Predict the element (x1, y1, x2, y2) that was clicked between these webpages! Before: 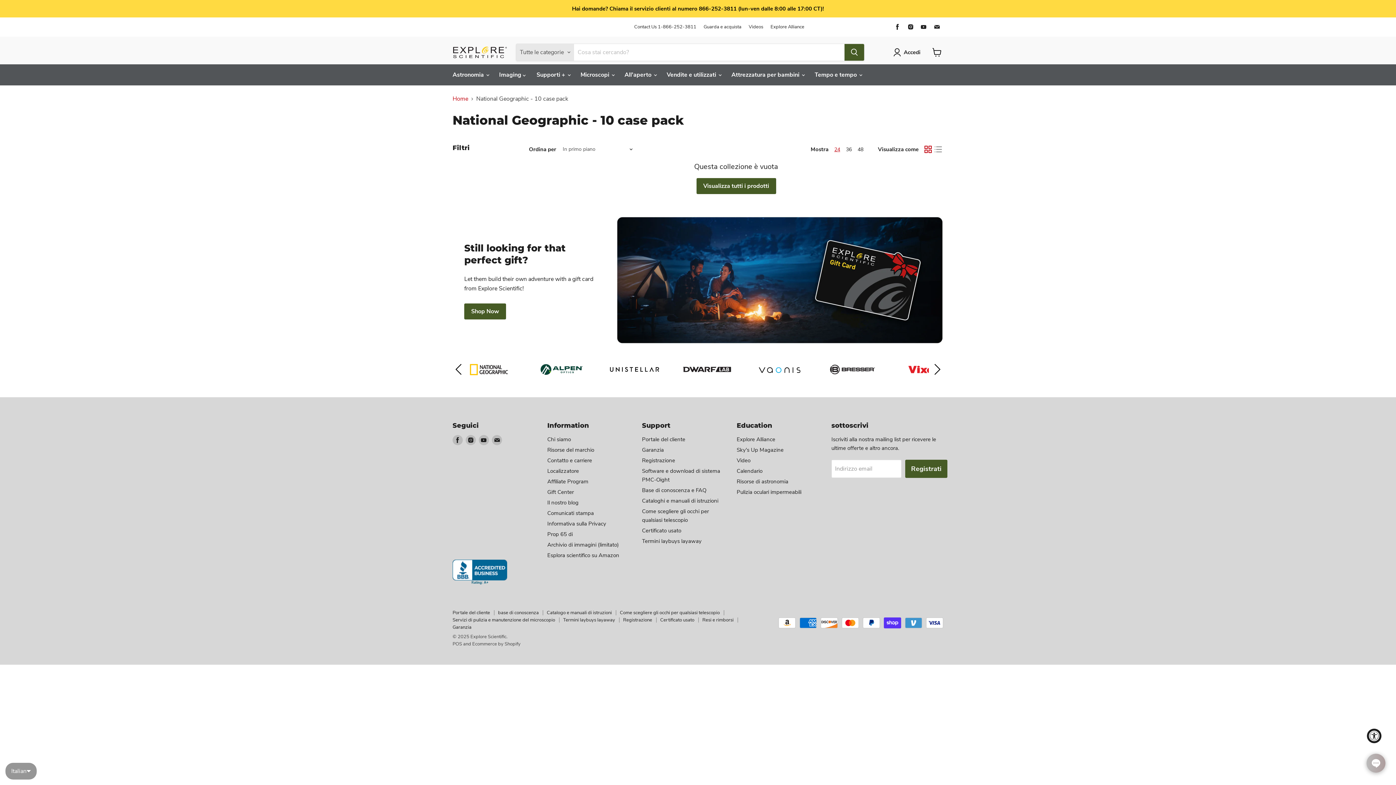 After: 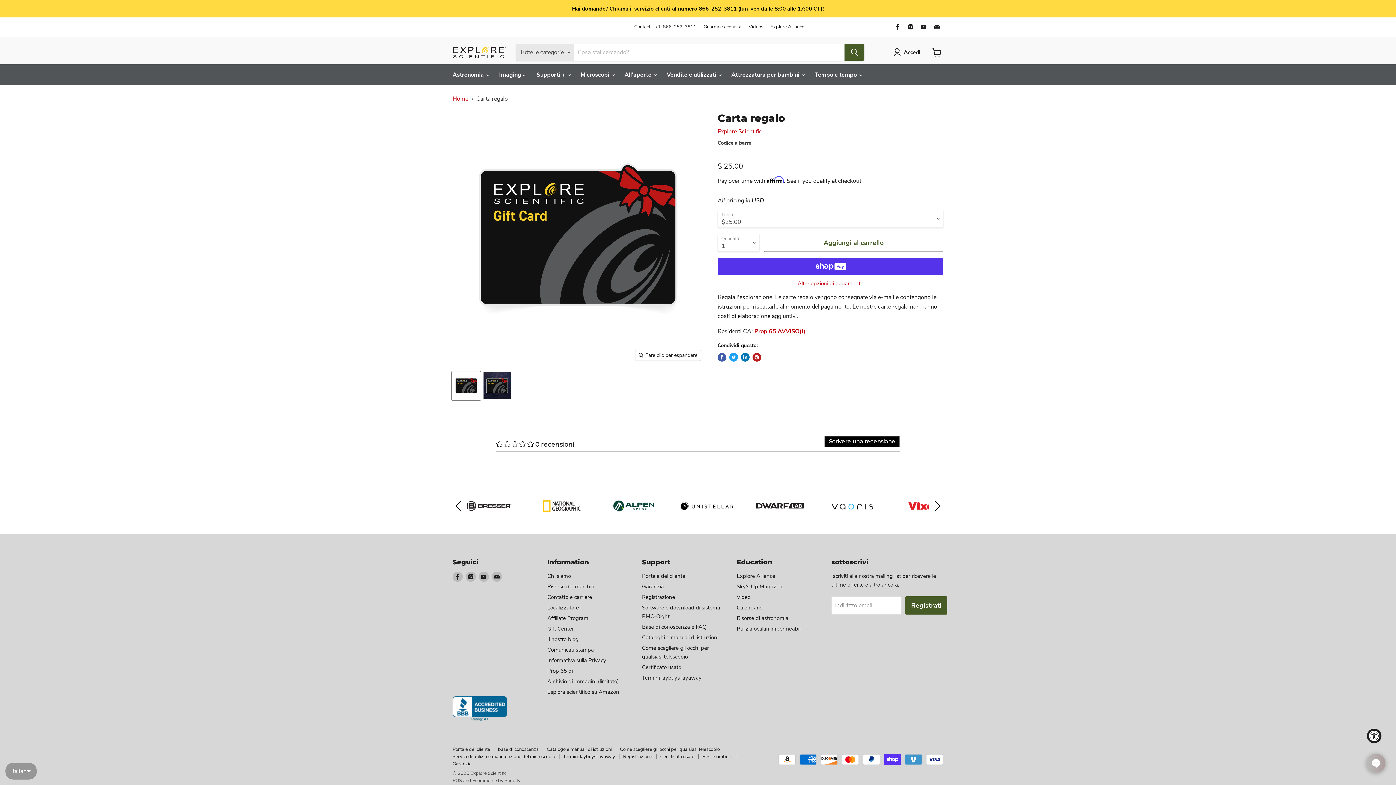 Action: bbox: (464, 303, 506, 319) label: Shop Now